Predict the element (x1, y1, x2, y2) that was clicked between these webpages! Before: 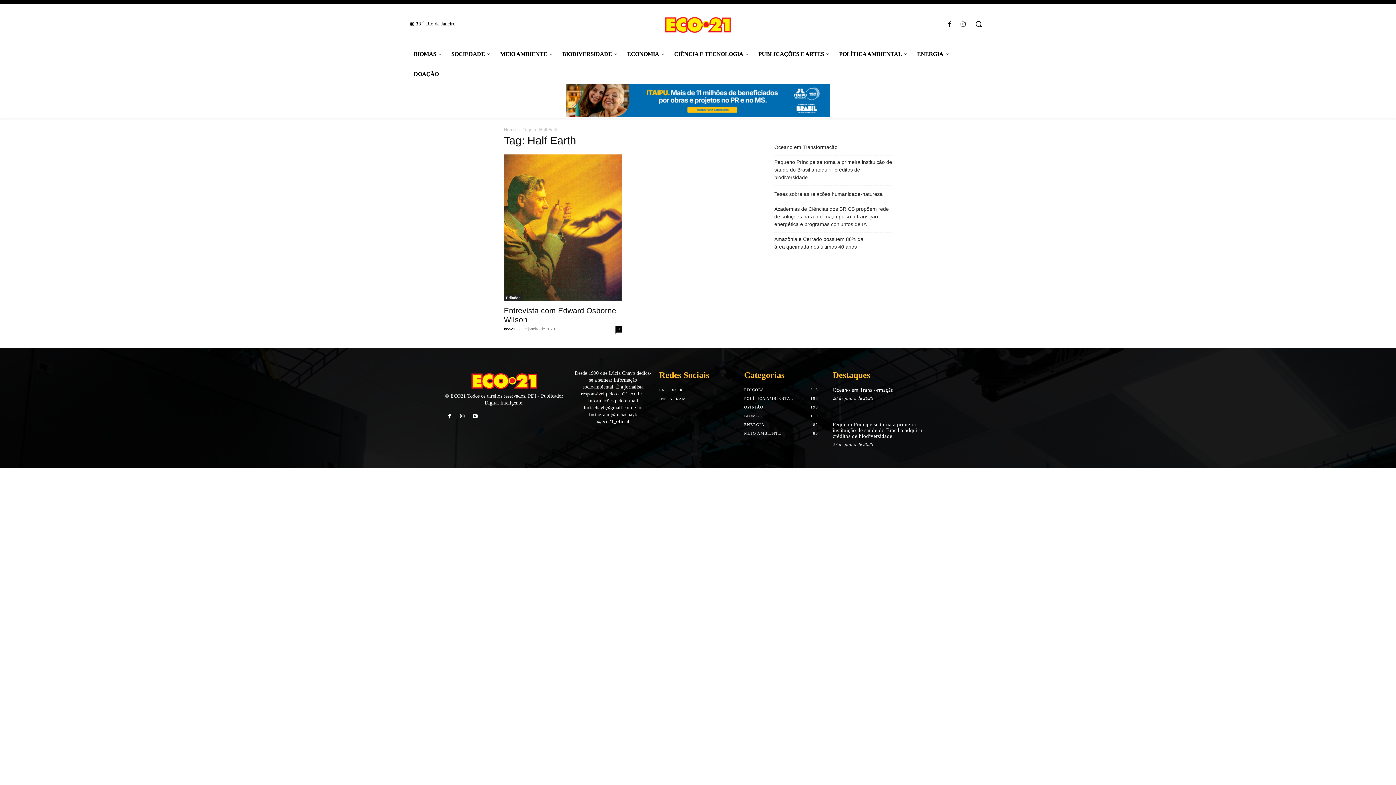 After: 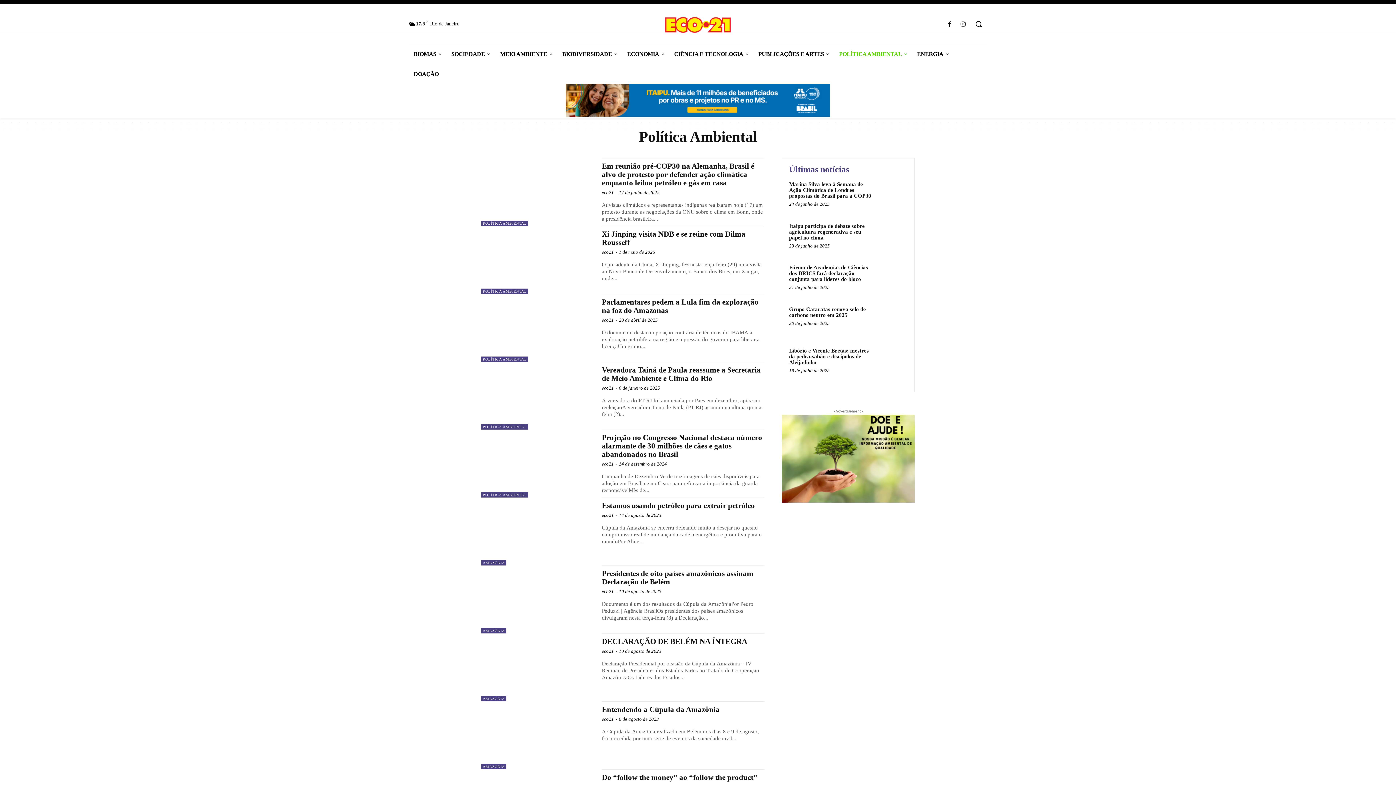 Action: label: POLÍTICA AMBIENTAL
190 bbox: (744, 396, 793, 400)